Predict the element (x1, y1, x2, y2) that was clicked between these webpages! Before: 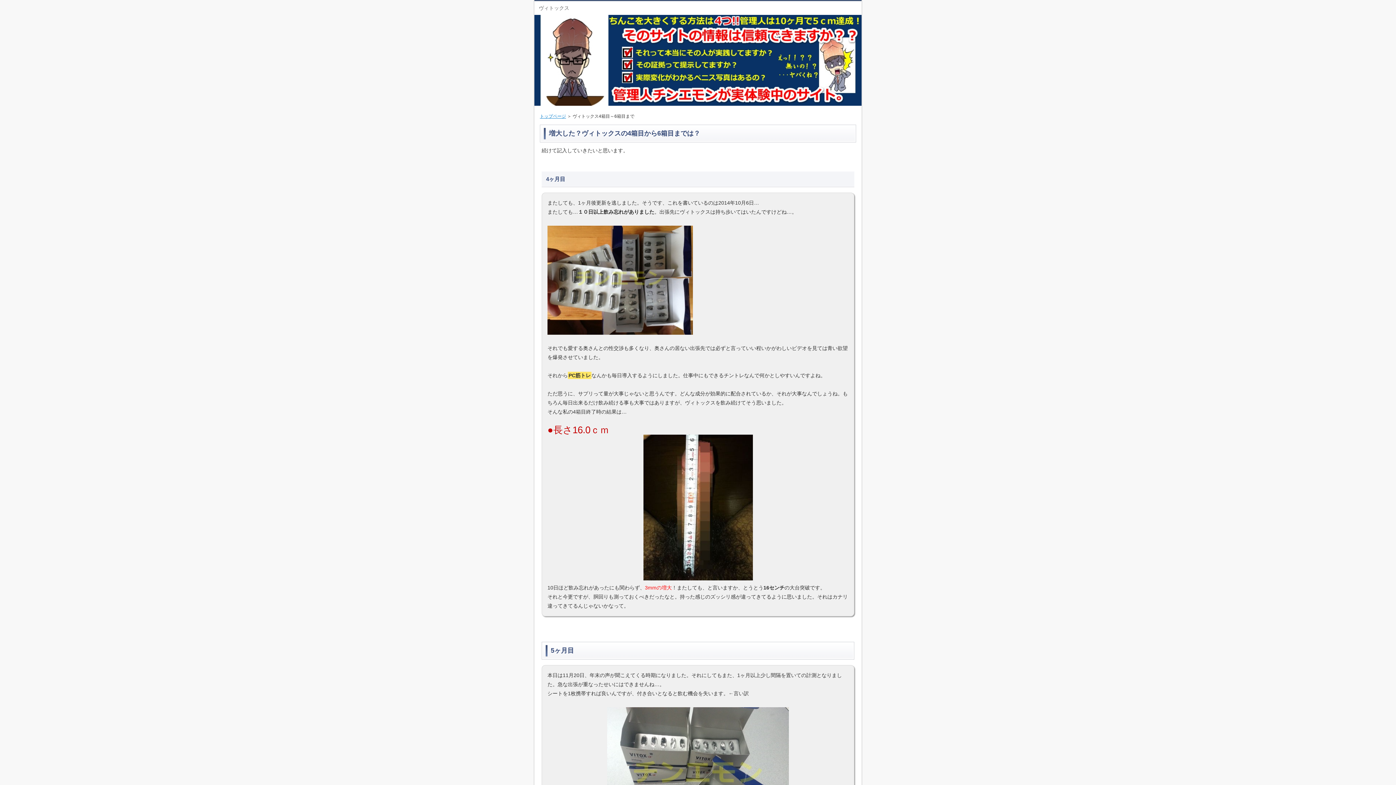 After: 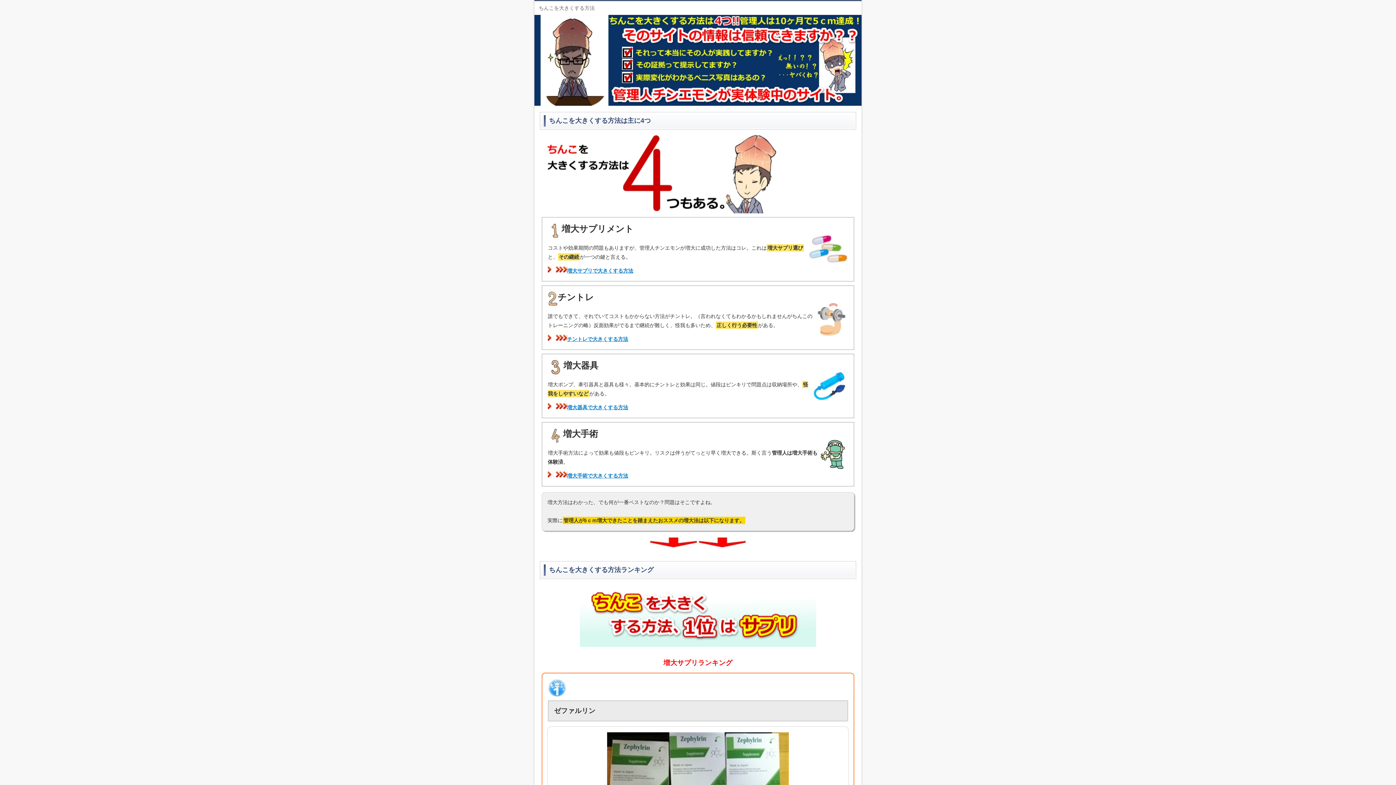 Action: label: トップページ bbox: (540, 113, 566, 118)